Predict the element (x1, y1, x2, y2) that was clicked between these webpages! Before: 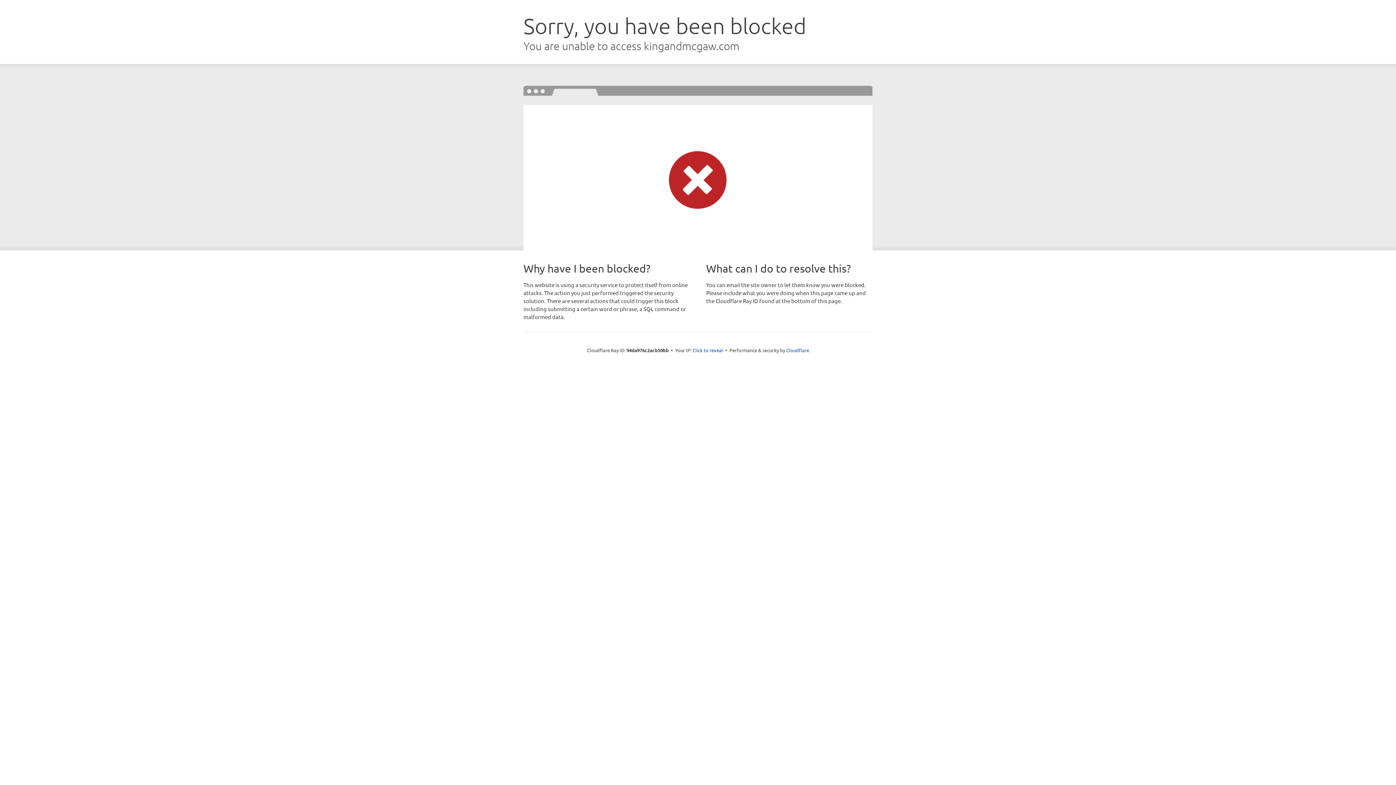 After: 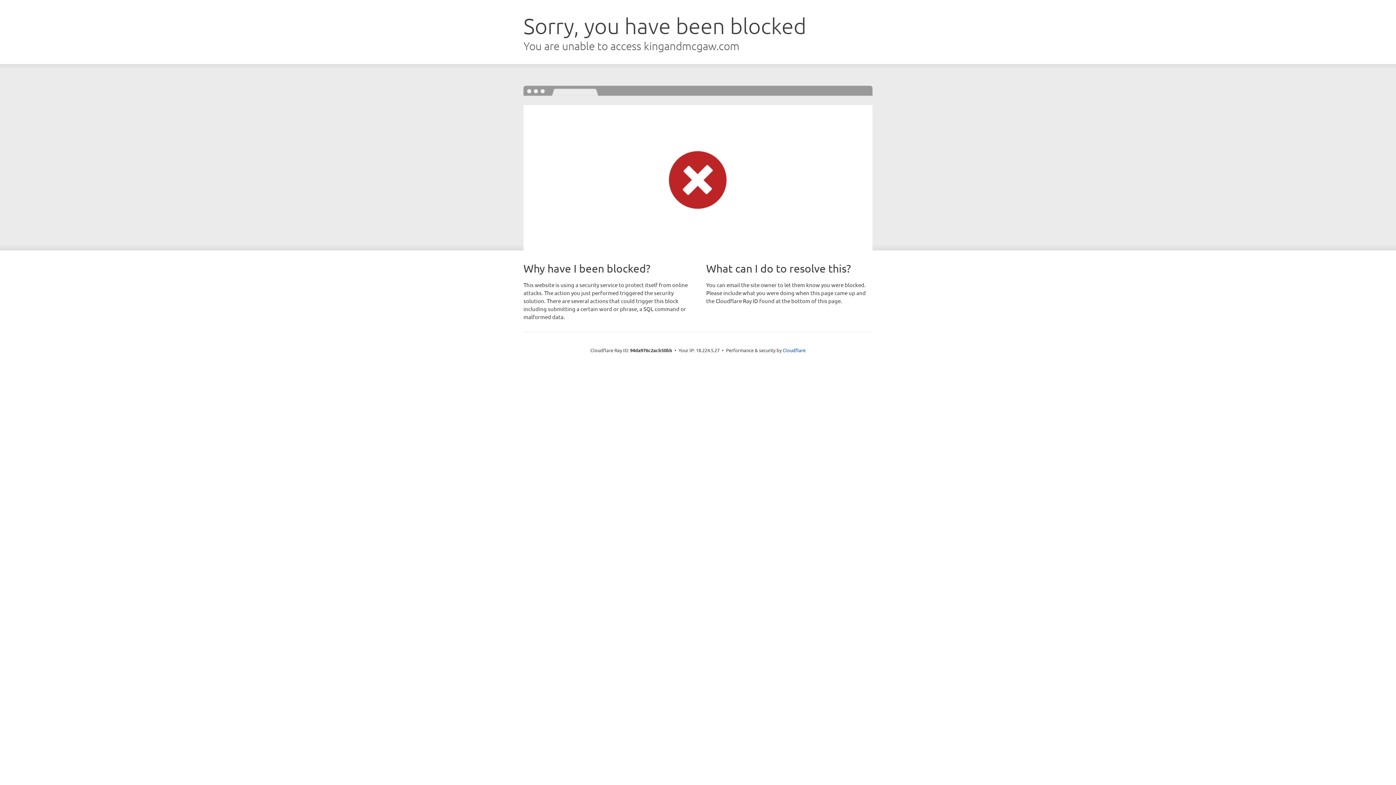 Action: bbox: (692, 346, 723, 353) label: Click to reveal